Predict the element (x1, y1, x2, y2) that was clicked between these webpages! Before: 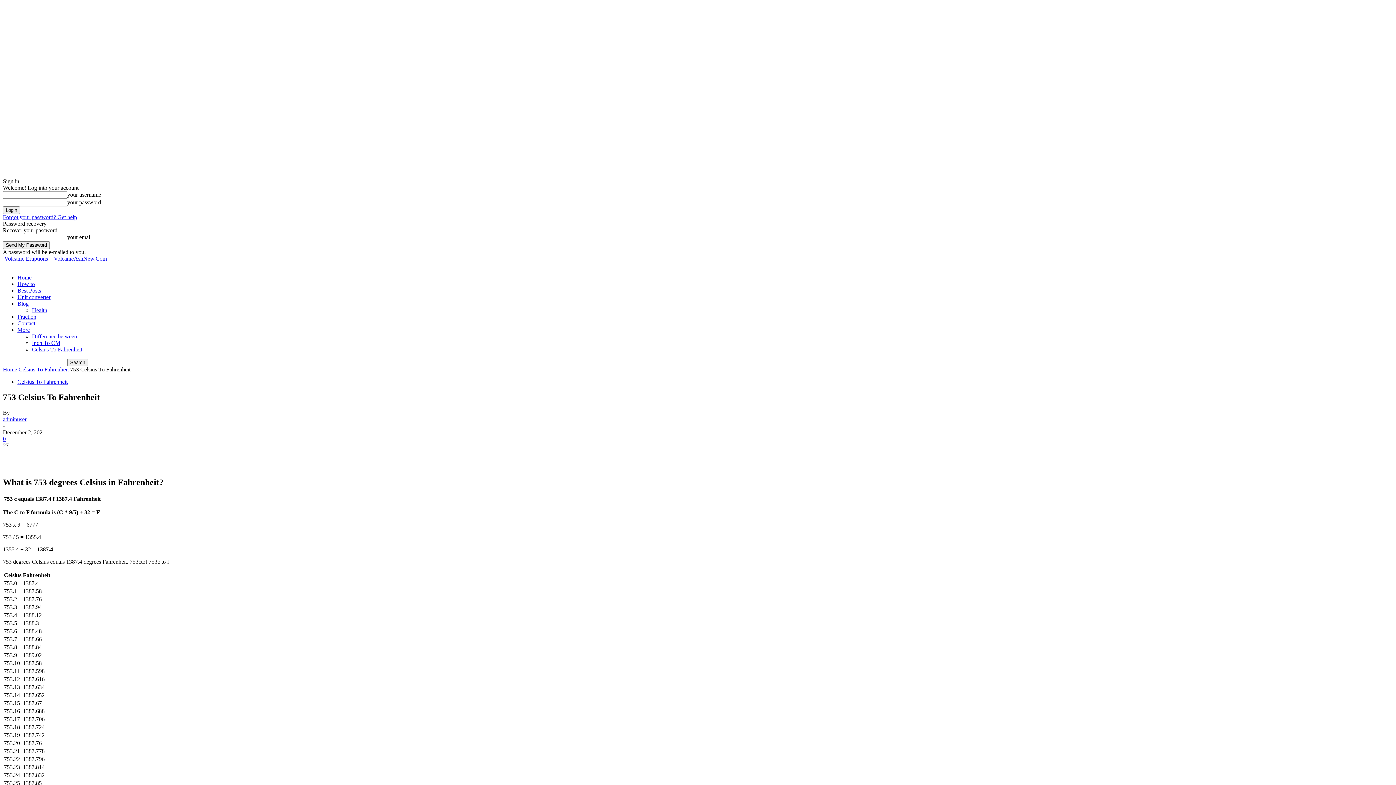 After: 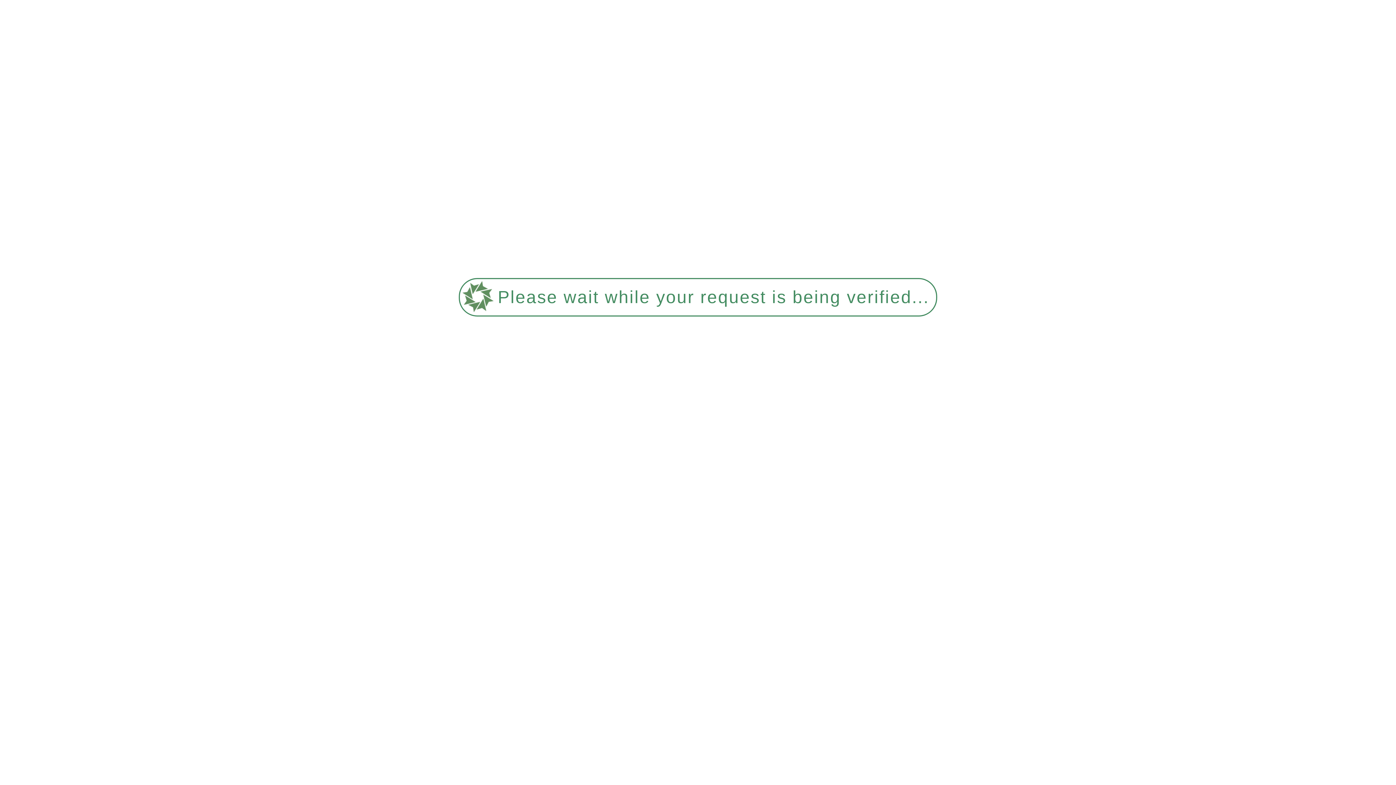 Action: bbox: (17, 274, 31, 280) label: Home